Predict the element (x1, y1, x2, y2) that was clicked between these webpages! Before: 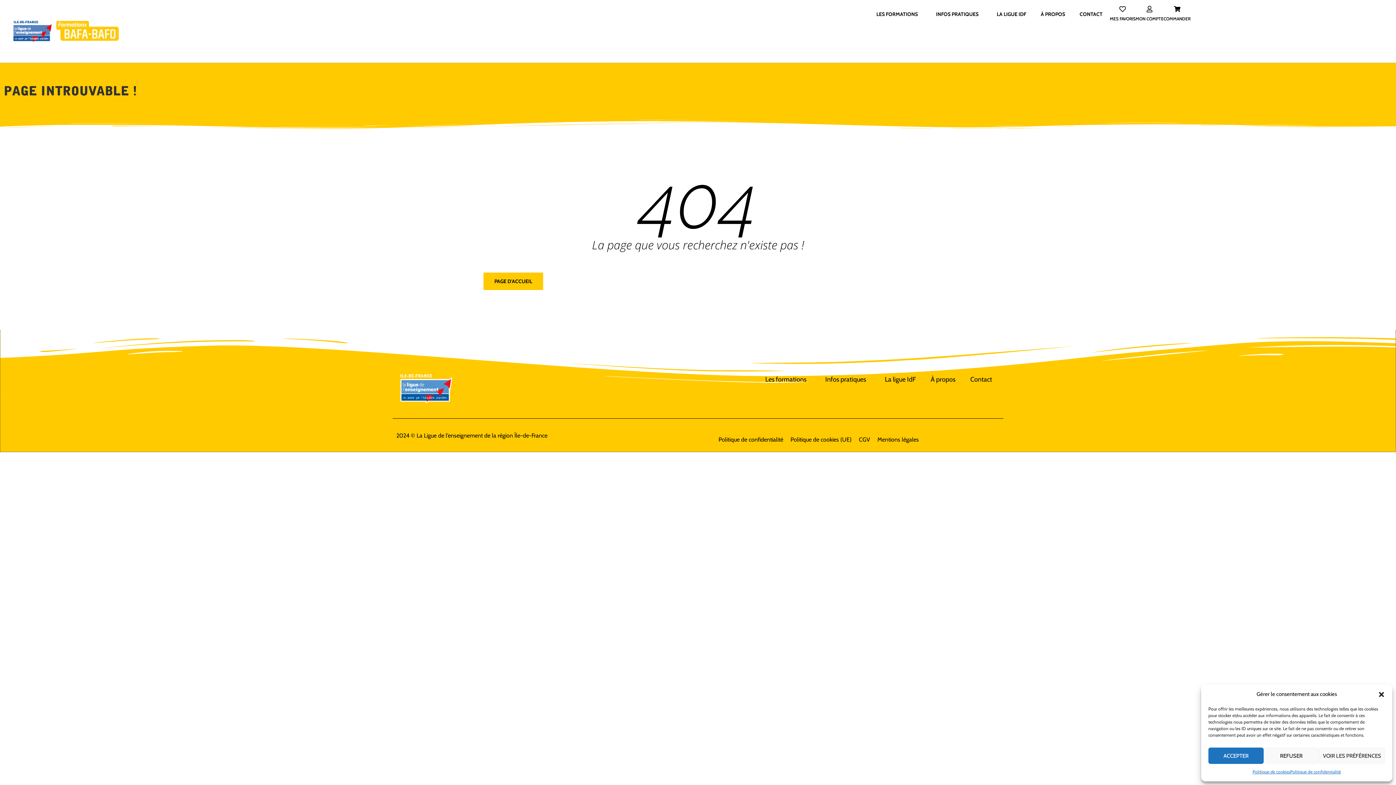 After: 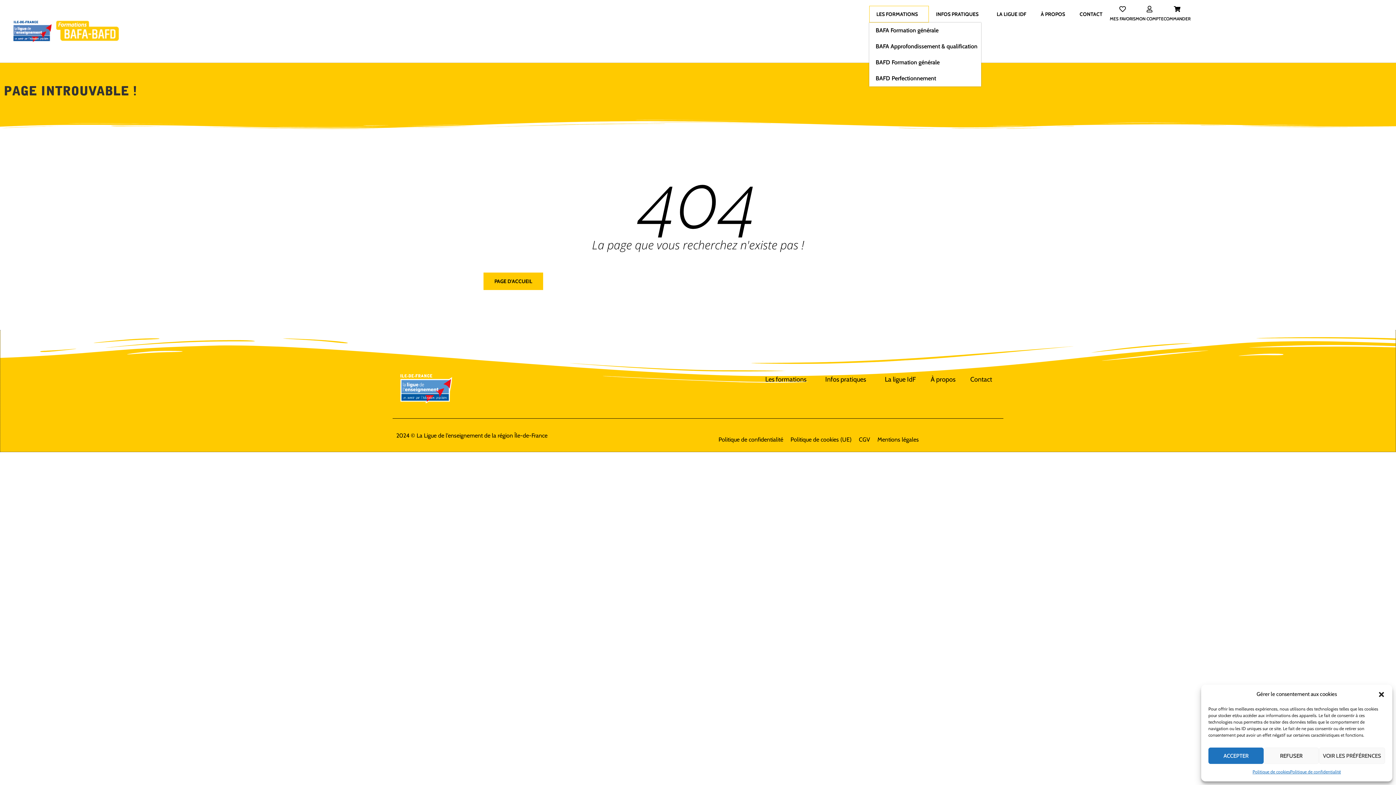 Action: label: LES FORMATIONS bbox: (869, 5, 929, 22)